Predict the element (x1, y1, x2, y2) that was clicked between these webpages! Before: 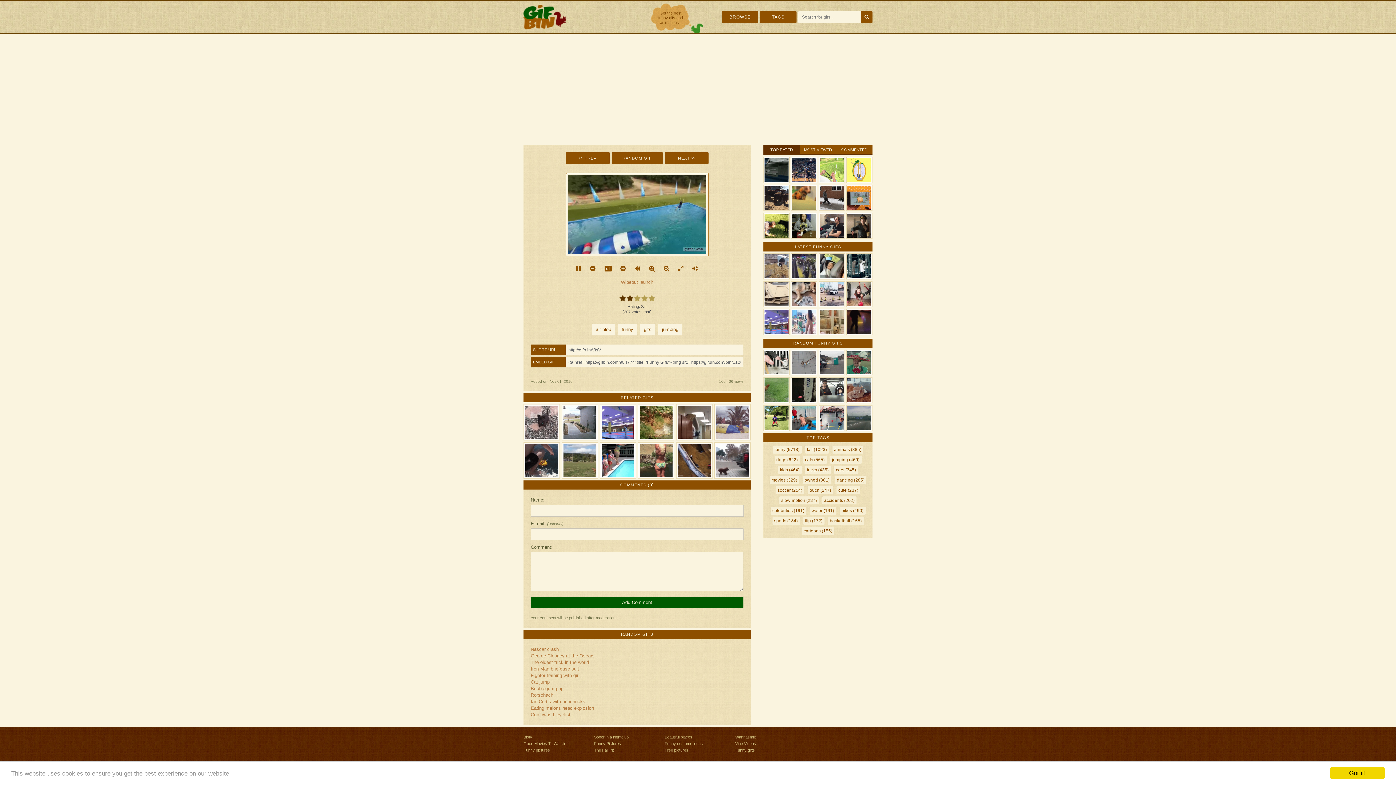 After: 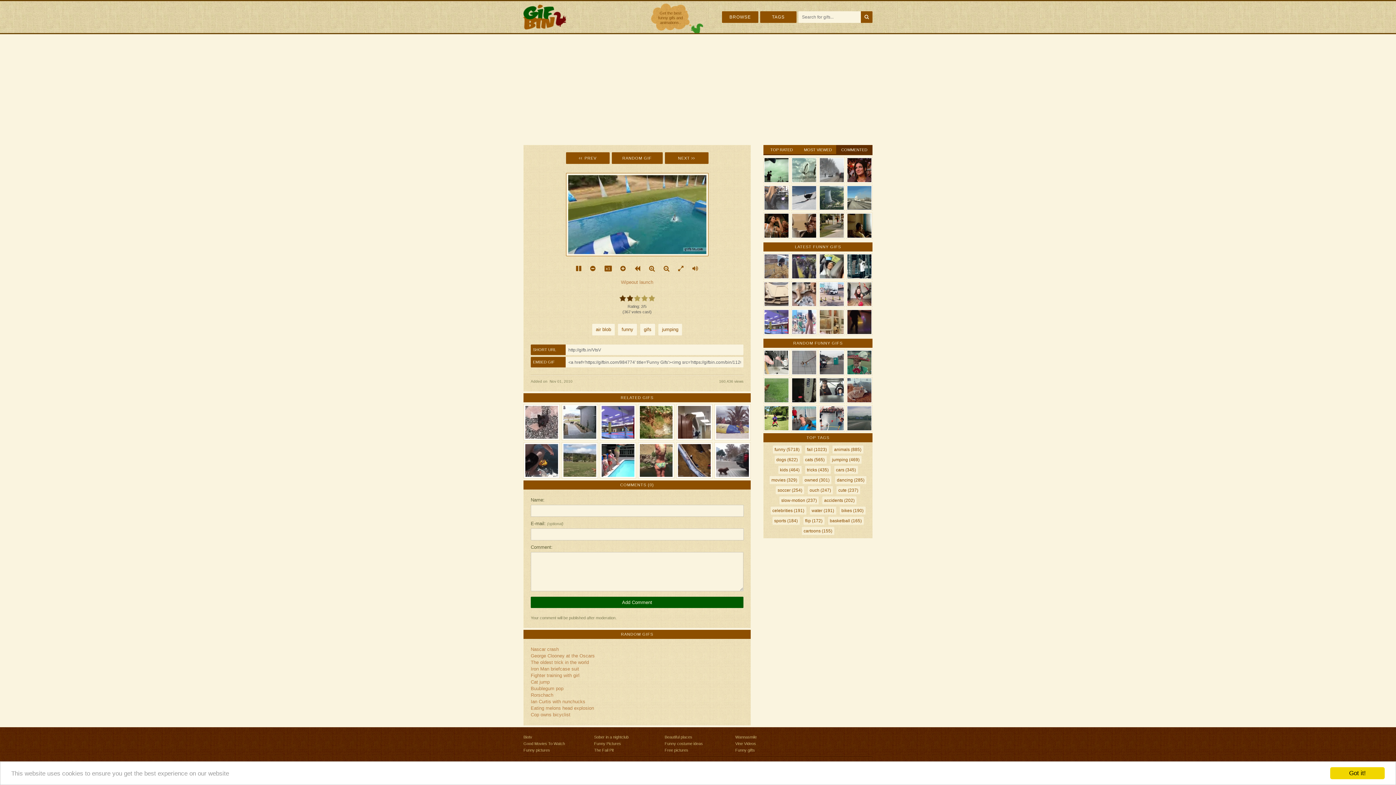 Action: label: COMMENTED bbox: (836, 145, 872, 154)